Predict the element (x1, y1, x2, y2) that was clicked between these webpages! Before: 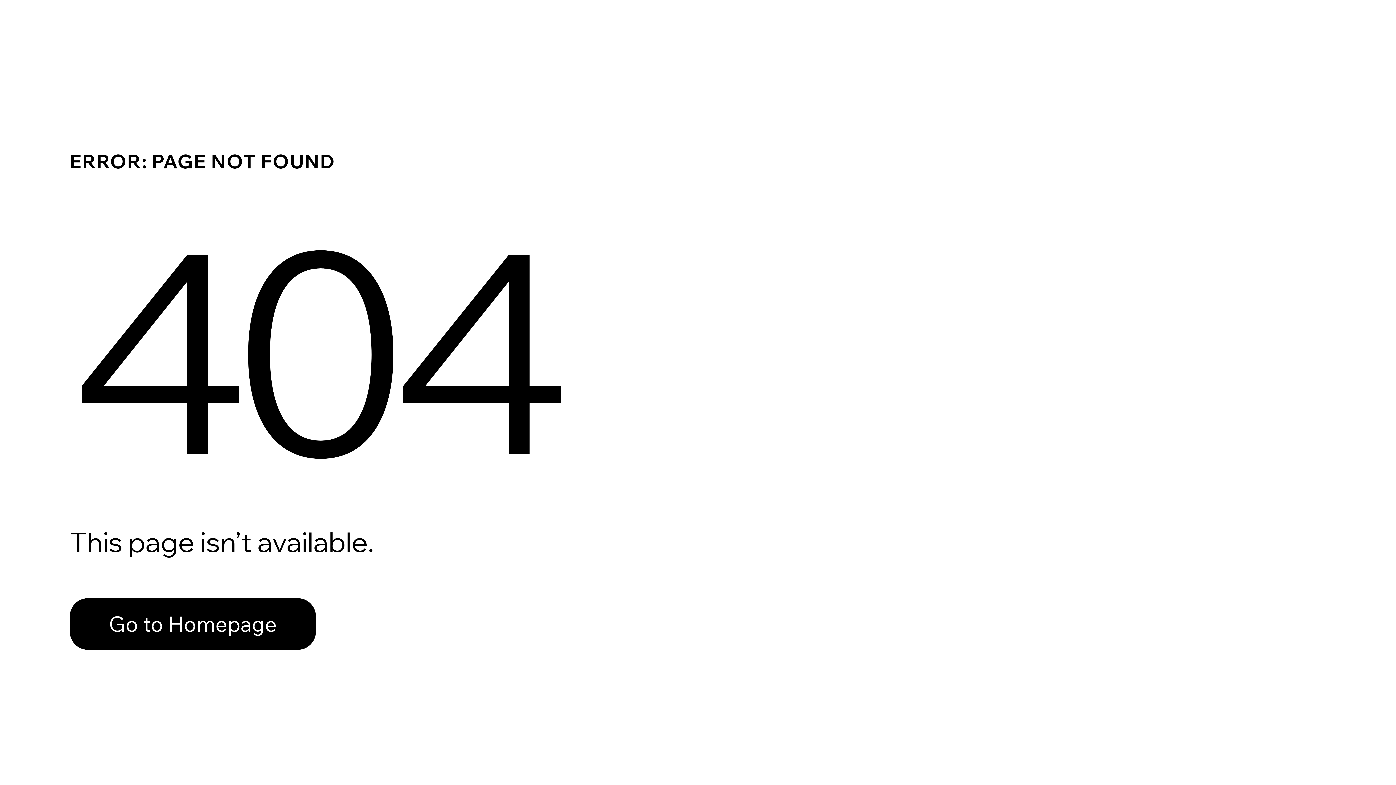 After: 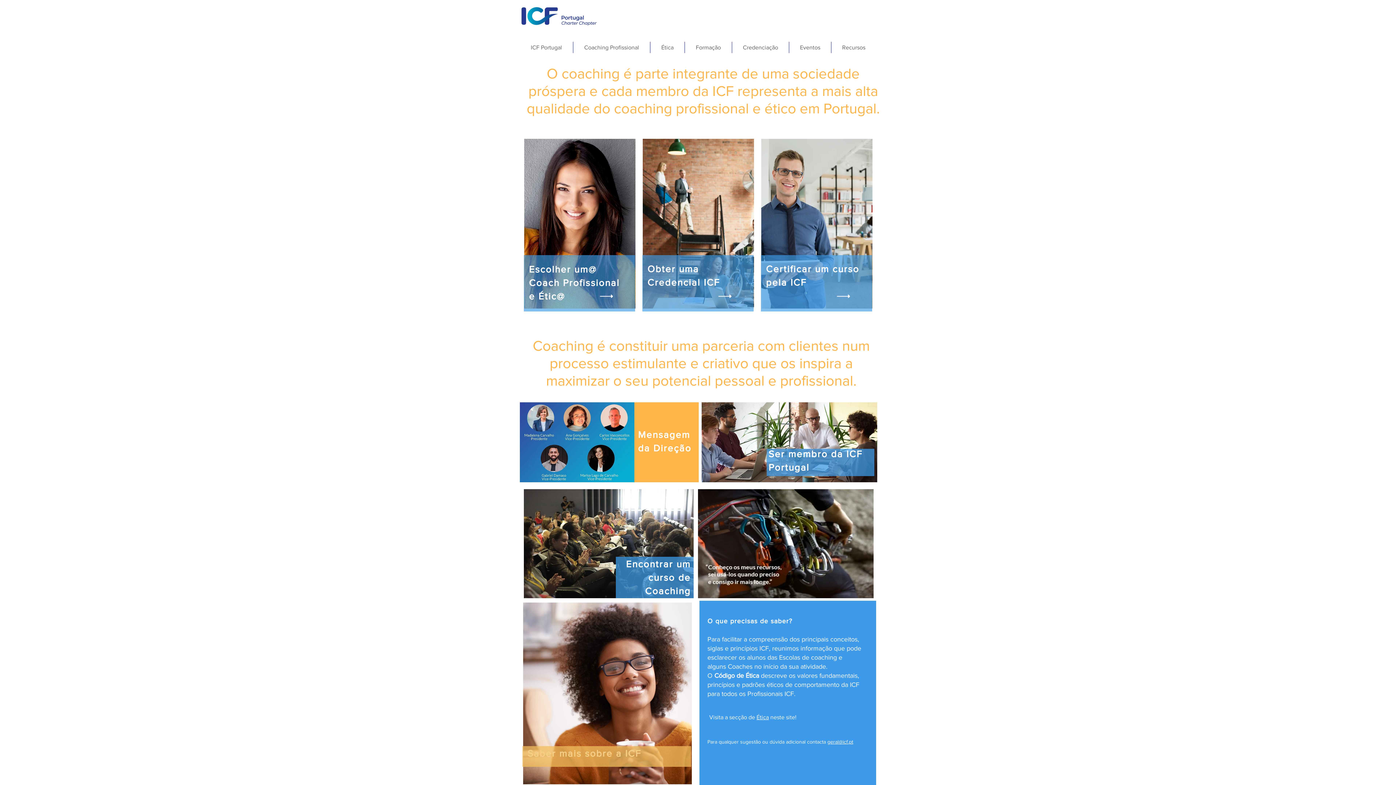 Action: bbox: (69, 582, 768, 659) label: Go to Homepage